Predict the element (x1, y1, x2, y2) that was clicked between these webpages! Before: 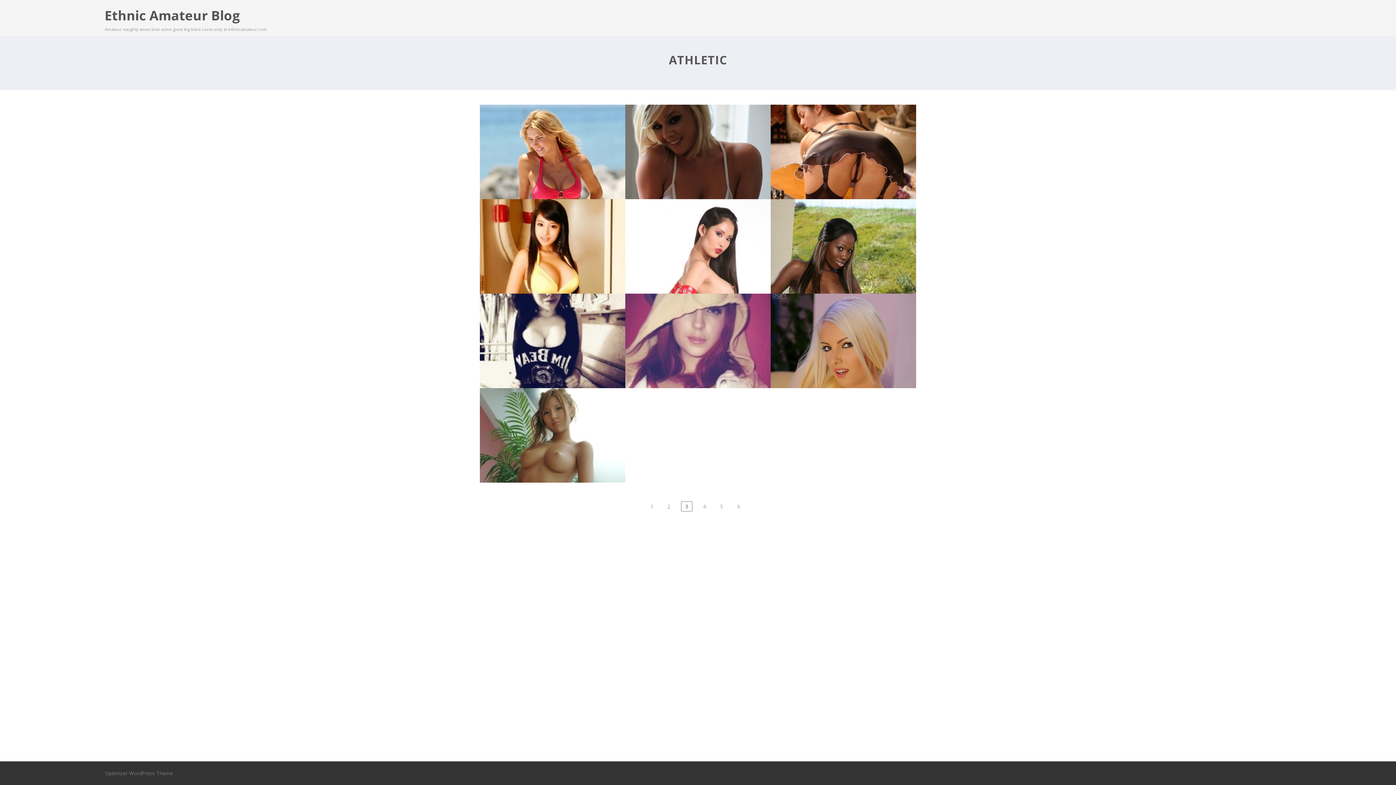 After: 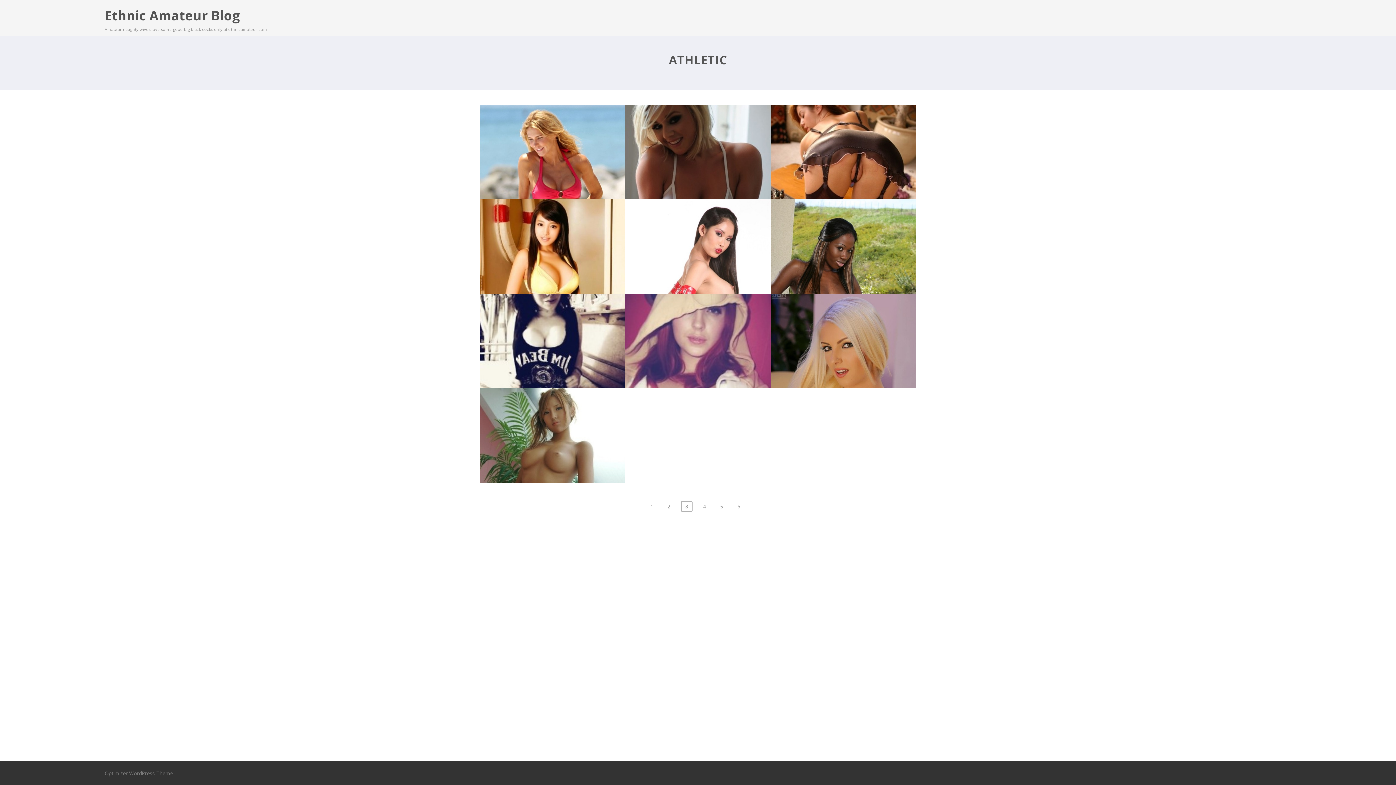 Action: label: Optimizer WordPress Theme bbox: (104, 770, 173, 777)